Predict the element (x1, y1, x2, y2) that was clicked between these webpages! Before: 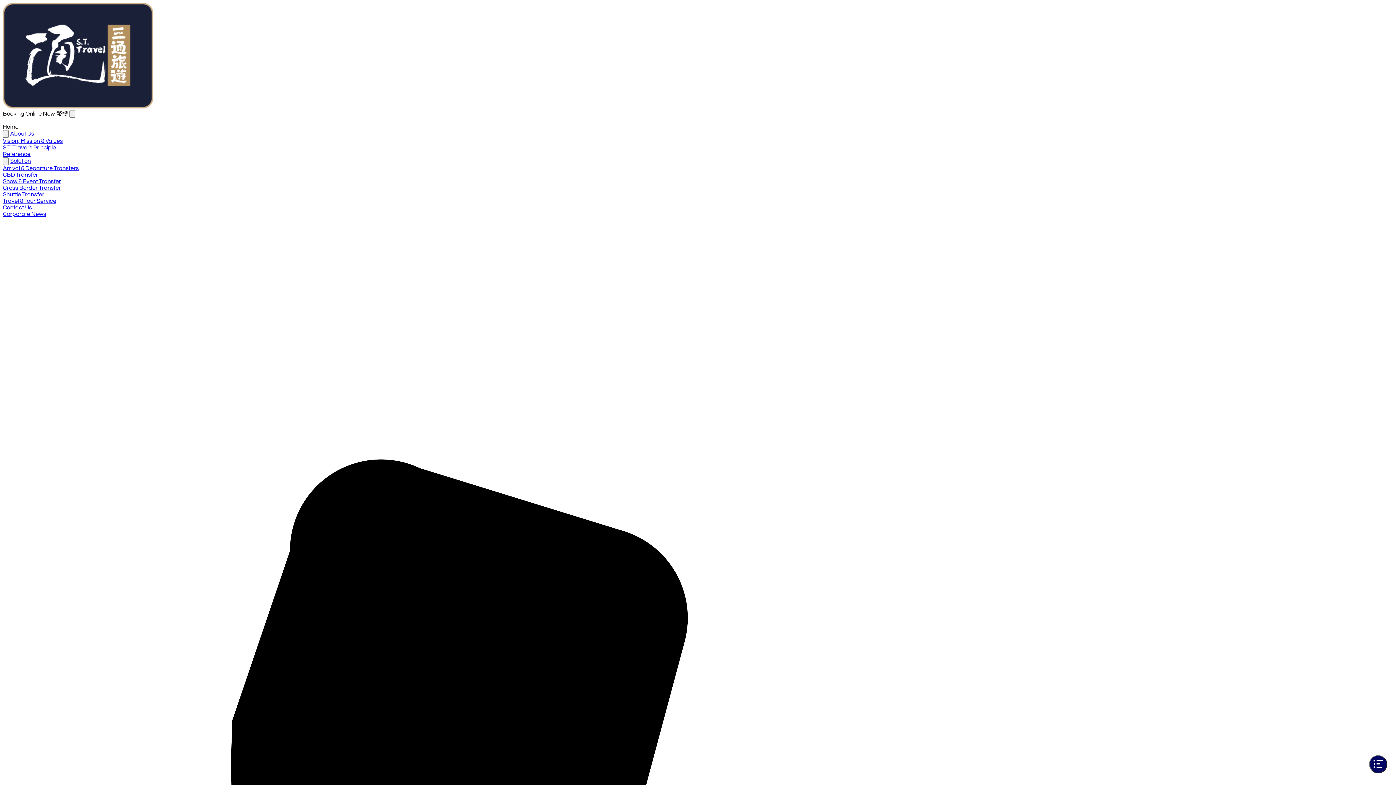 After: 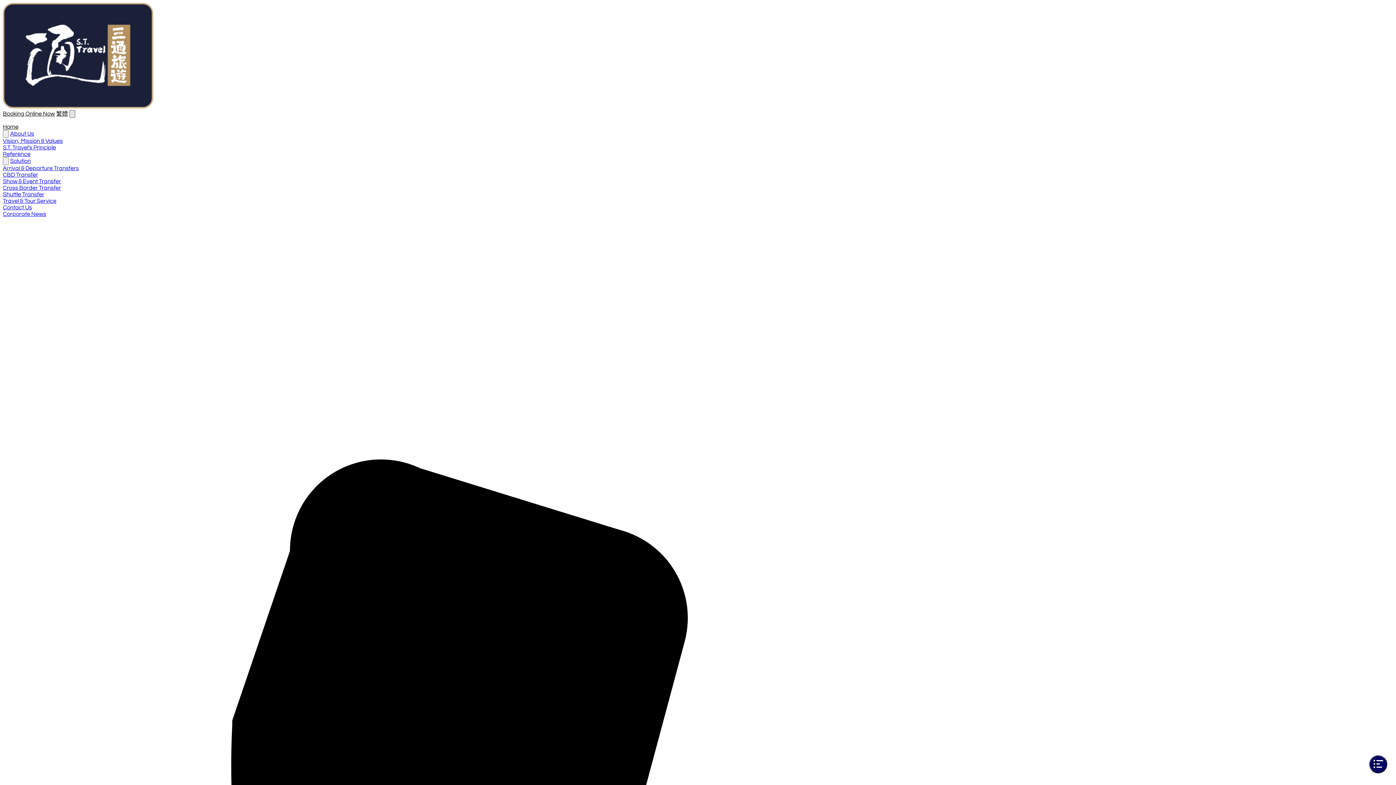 Action: bbox: (69, 110, 75, 117)